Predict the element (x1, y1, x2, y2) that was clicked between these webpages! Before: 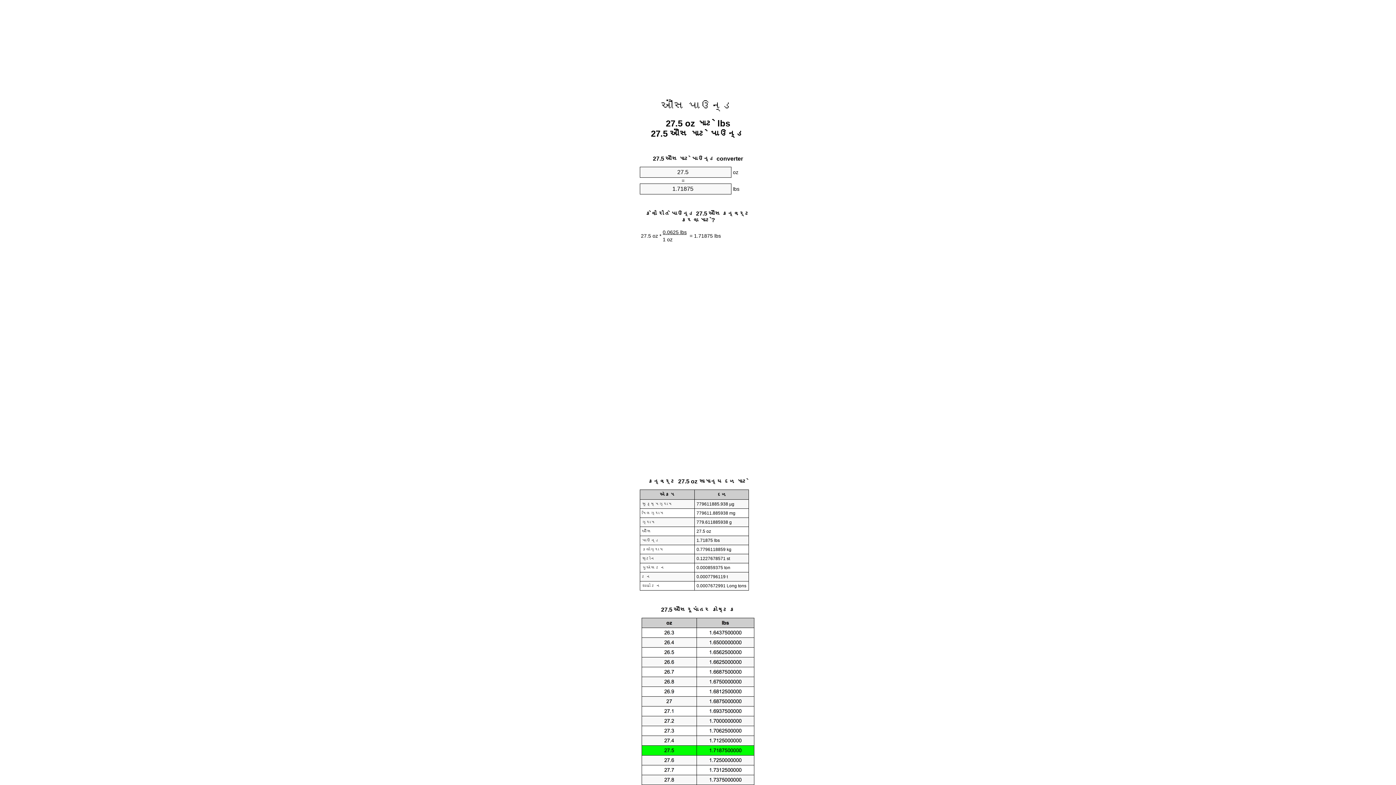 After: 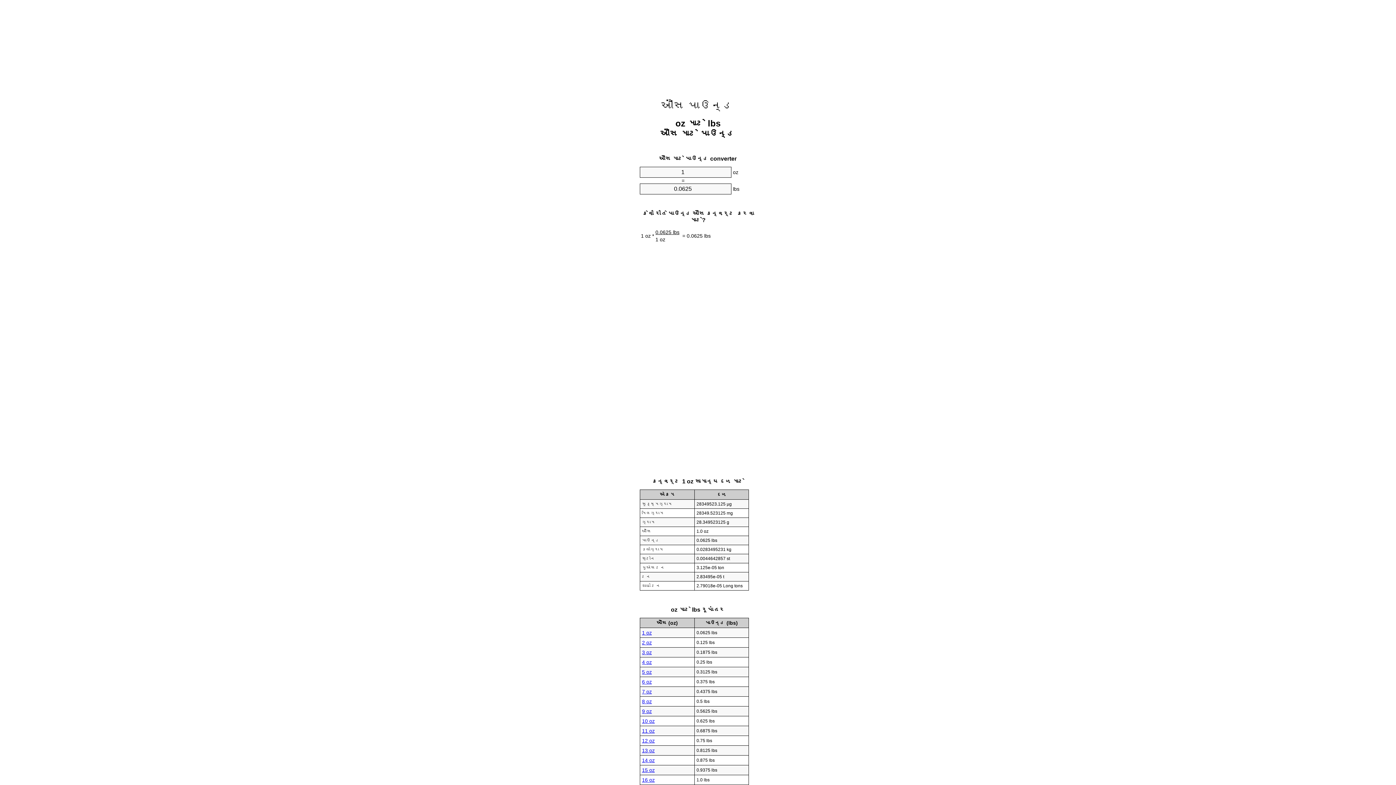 Action: bbox: (661, 99, 734, 112) label: ઔંસ પાઉન્ડ